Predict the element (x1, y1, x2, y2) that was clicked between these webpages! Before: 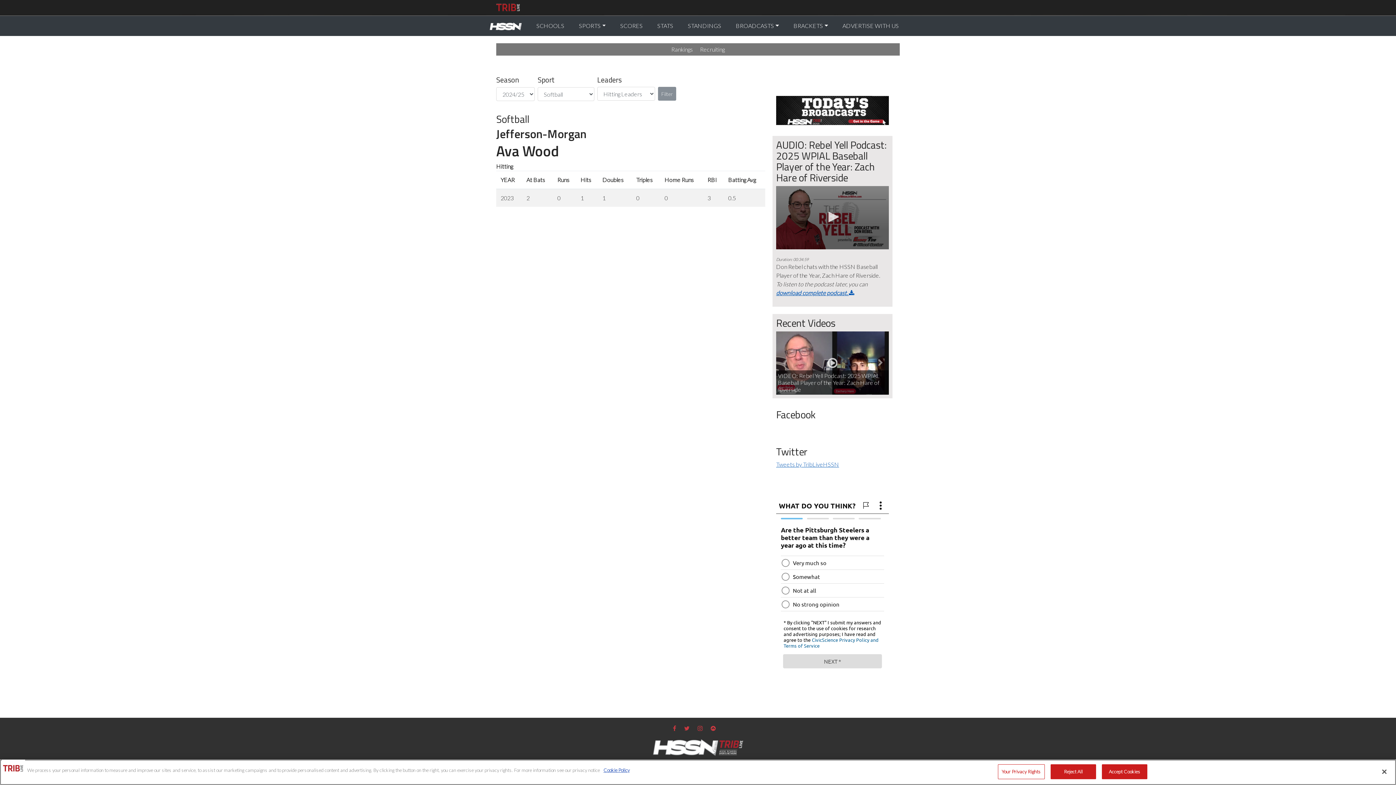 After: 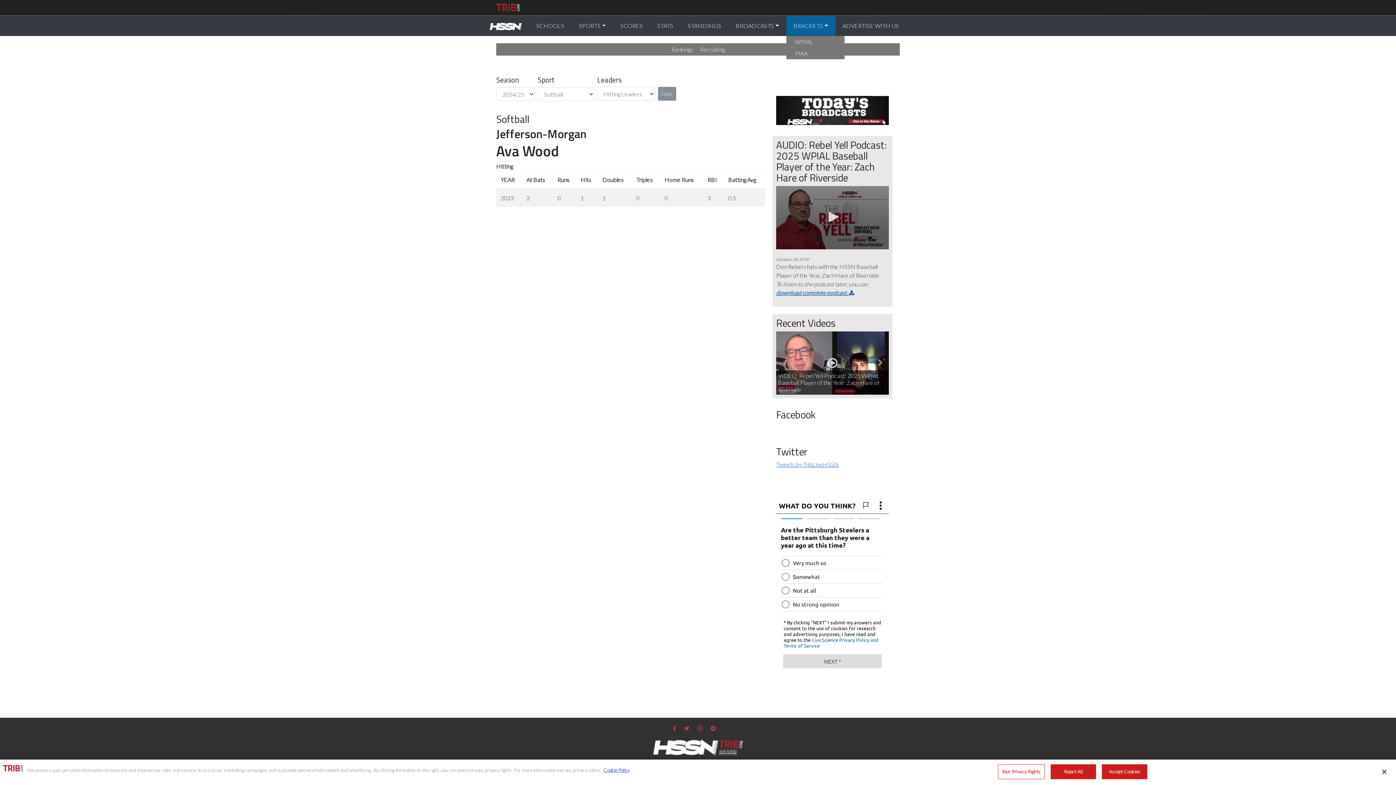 Action: label: BRACKETS bbox: (786, 16, 835, 35)